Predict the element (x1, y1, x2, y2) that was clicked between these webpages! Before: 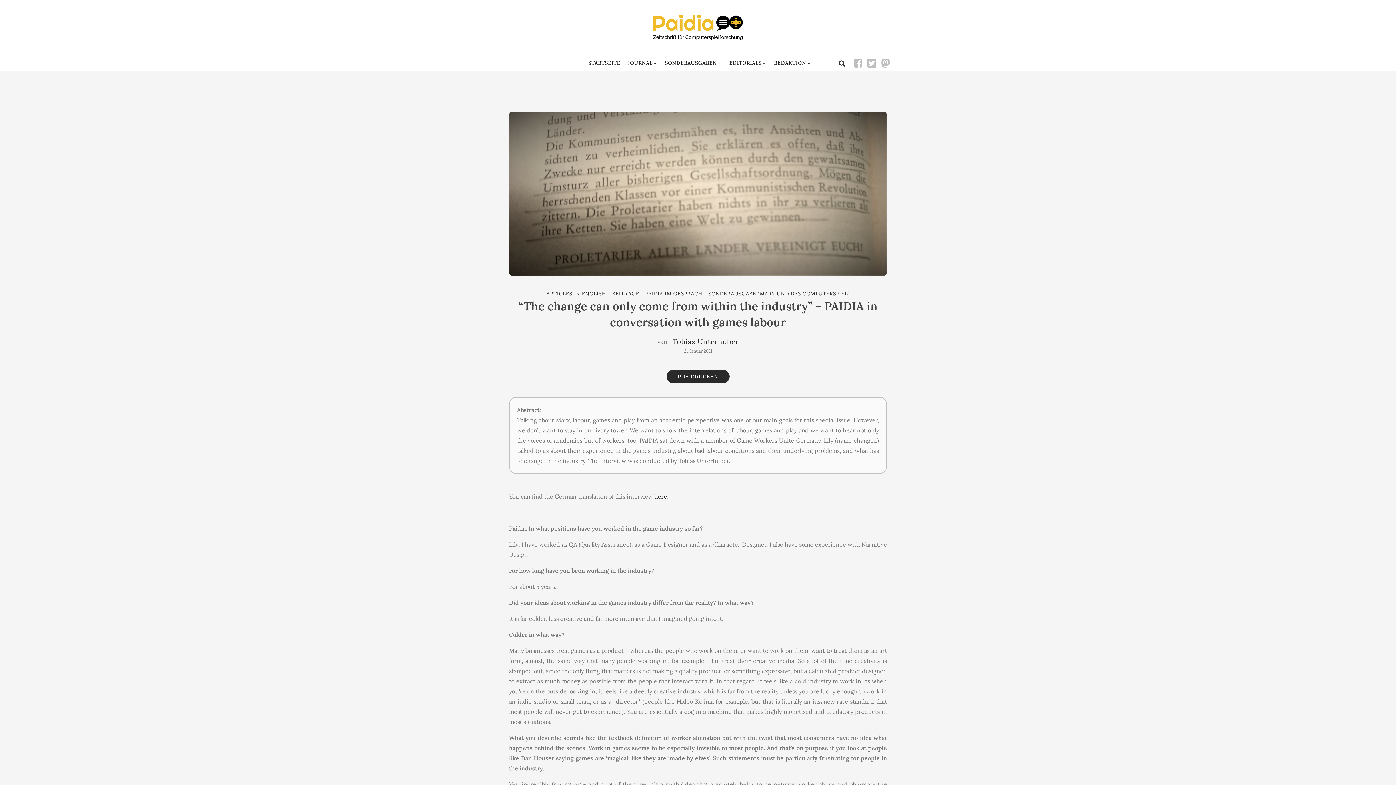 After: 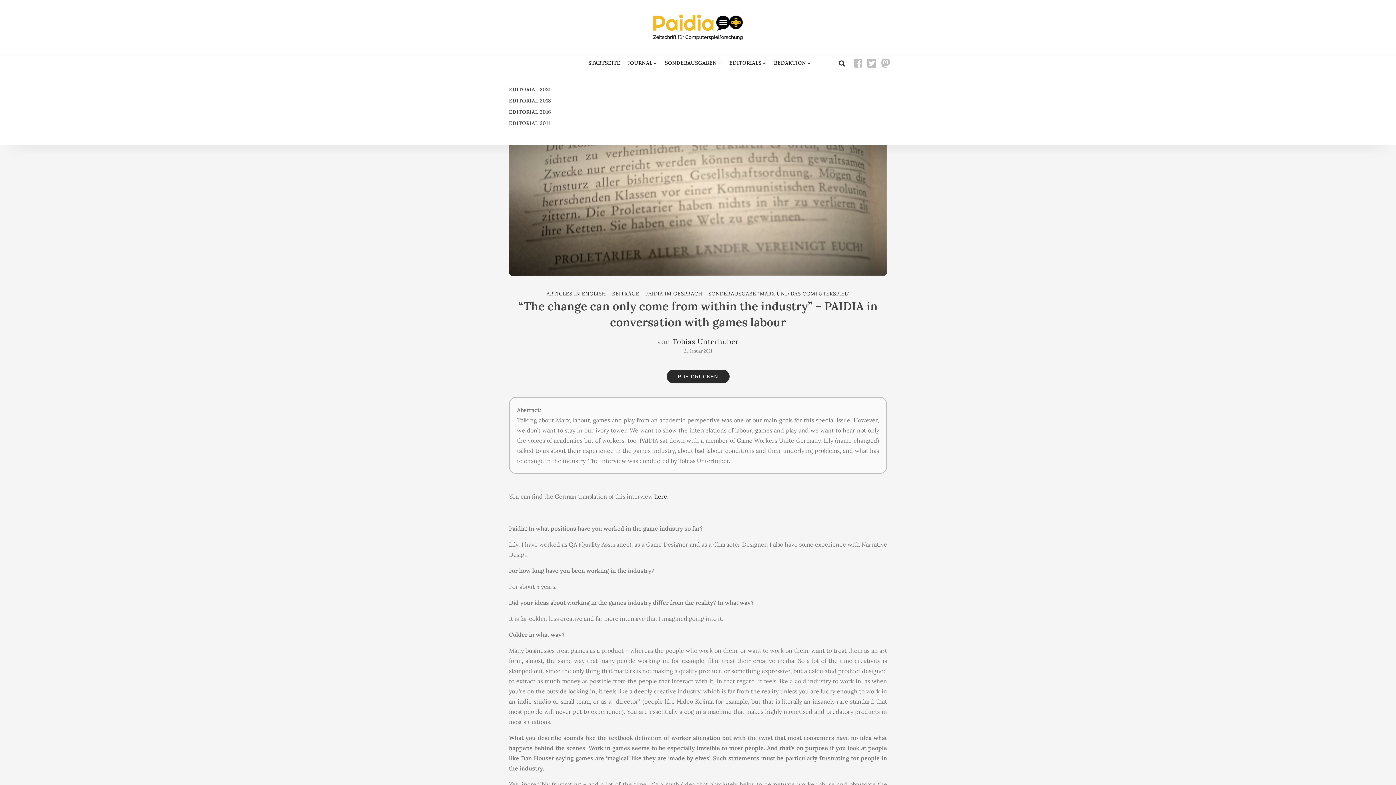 Action: label: EDITORIALS bbox: (725, 54, 770, 71)